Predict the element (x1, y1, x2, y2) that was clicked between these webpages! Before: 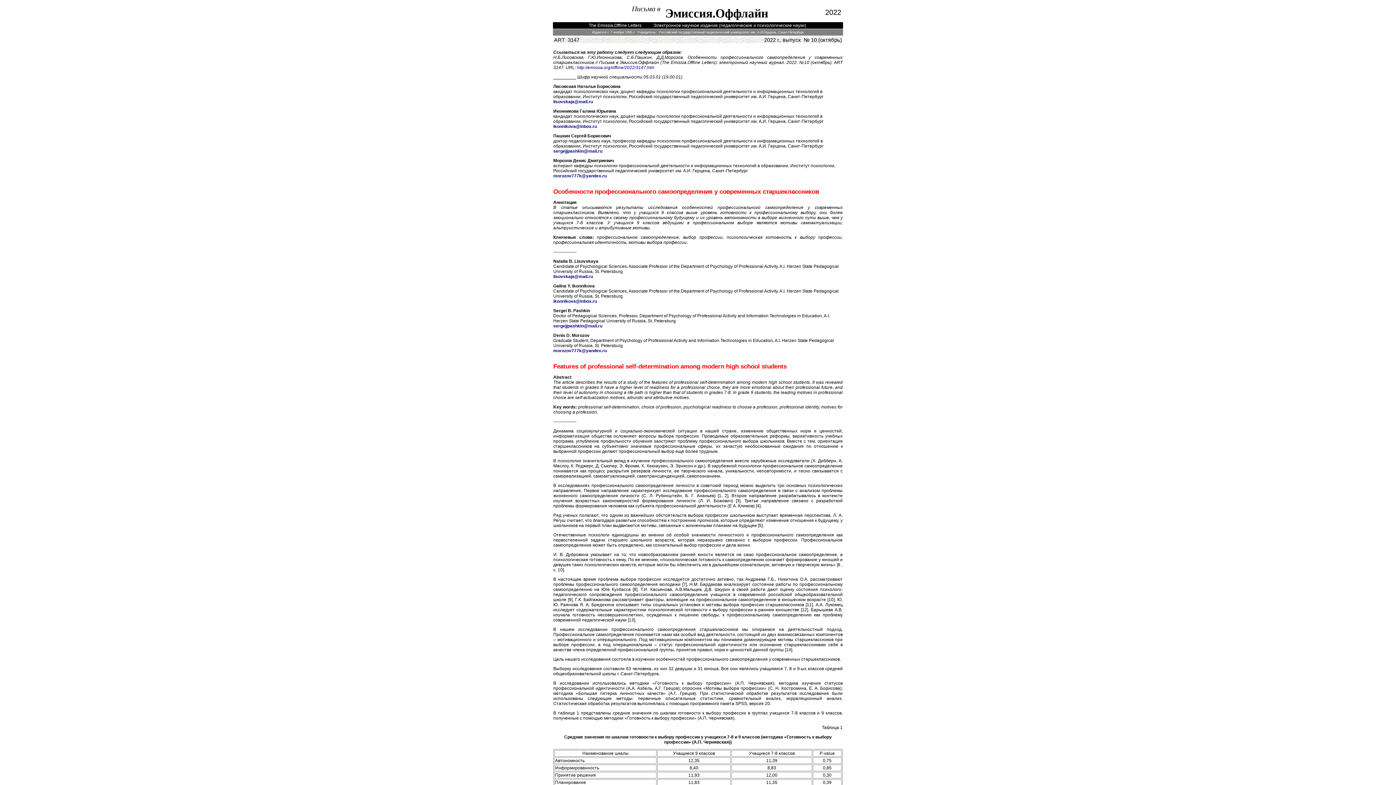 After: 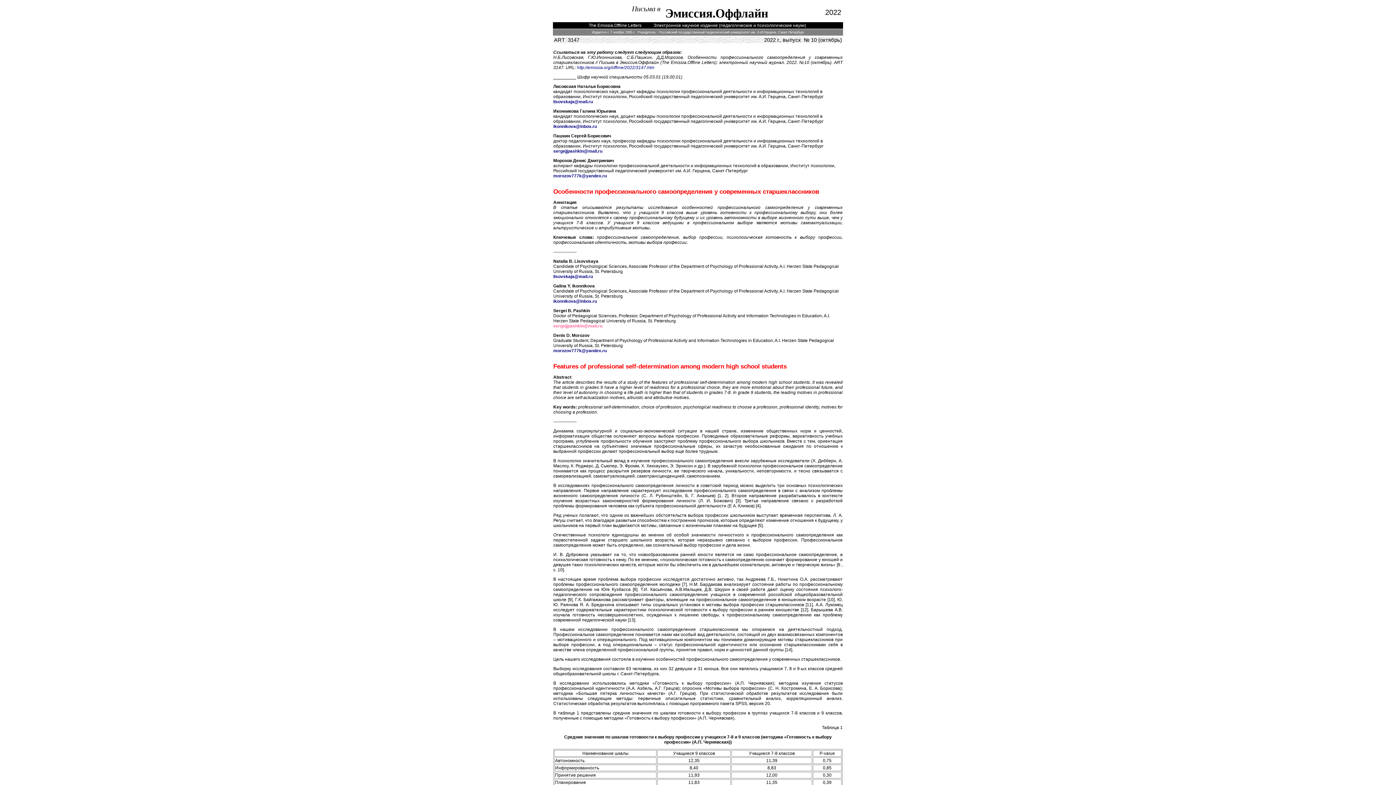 Action: bbox: (553, 323, 602, 328) label: sergejjpashkin@mail.ru